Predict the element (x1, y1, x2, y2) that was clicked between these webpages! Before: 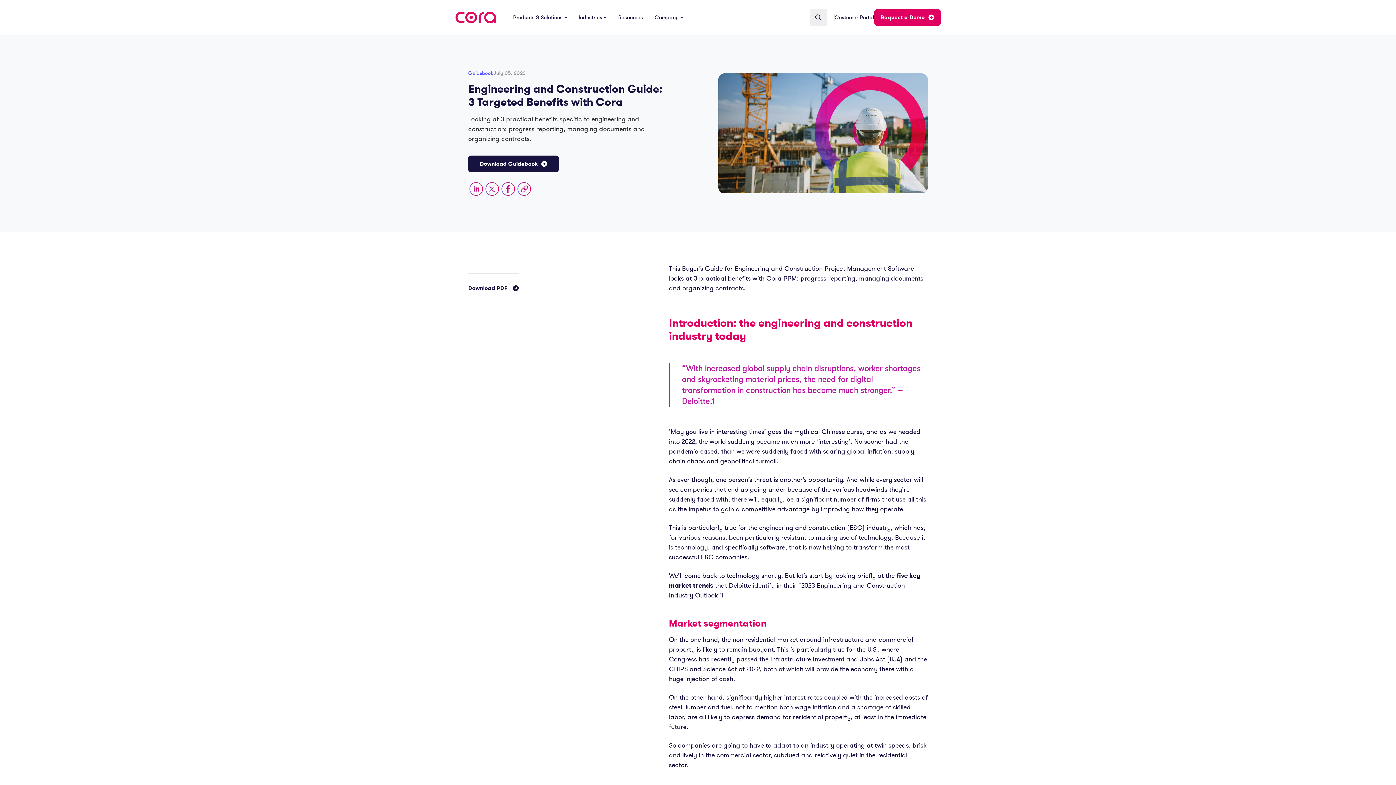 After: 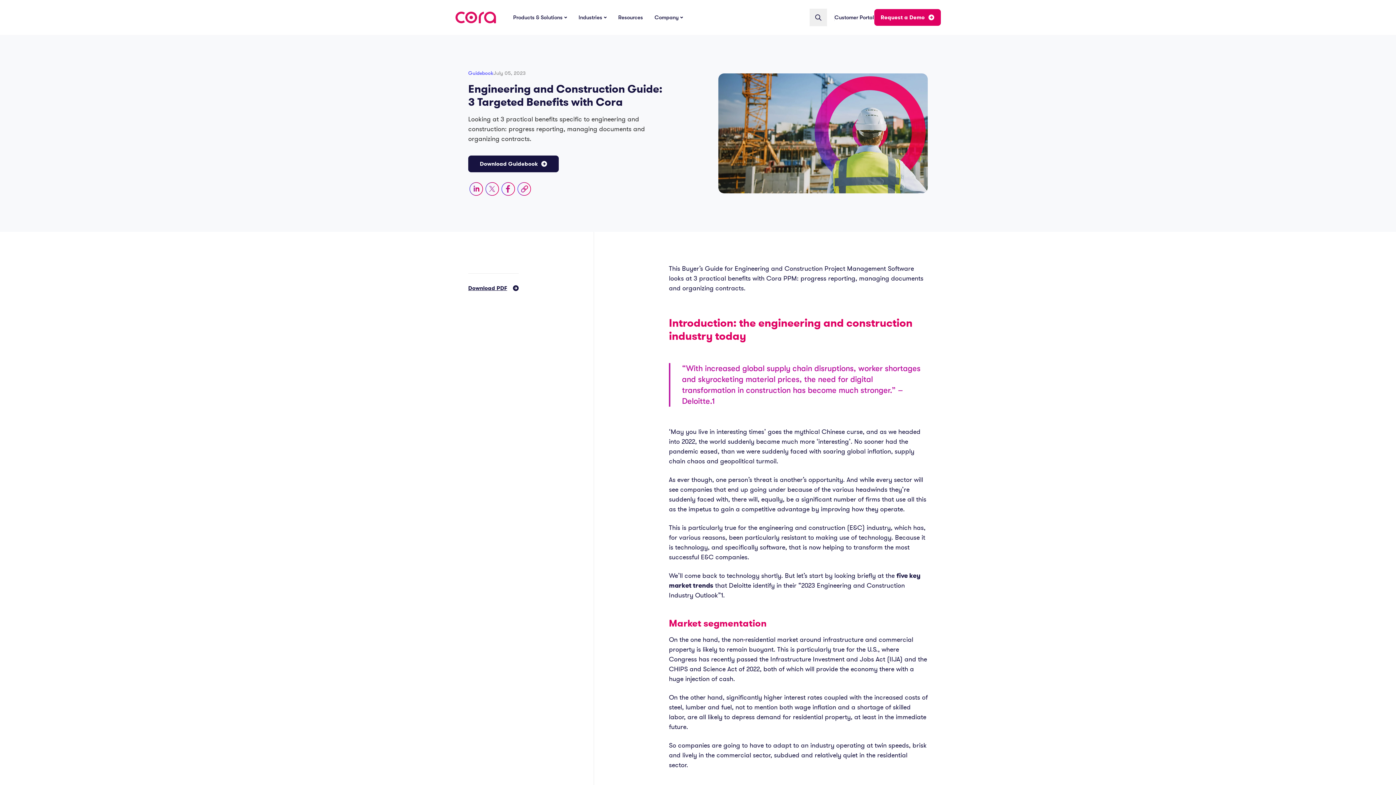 Action: label: Opening this link in another tab bbox: (468, 284, 518, 292)